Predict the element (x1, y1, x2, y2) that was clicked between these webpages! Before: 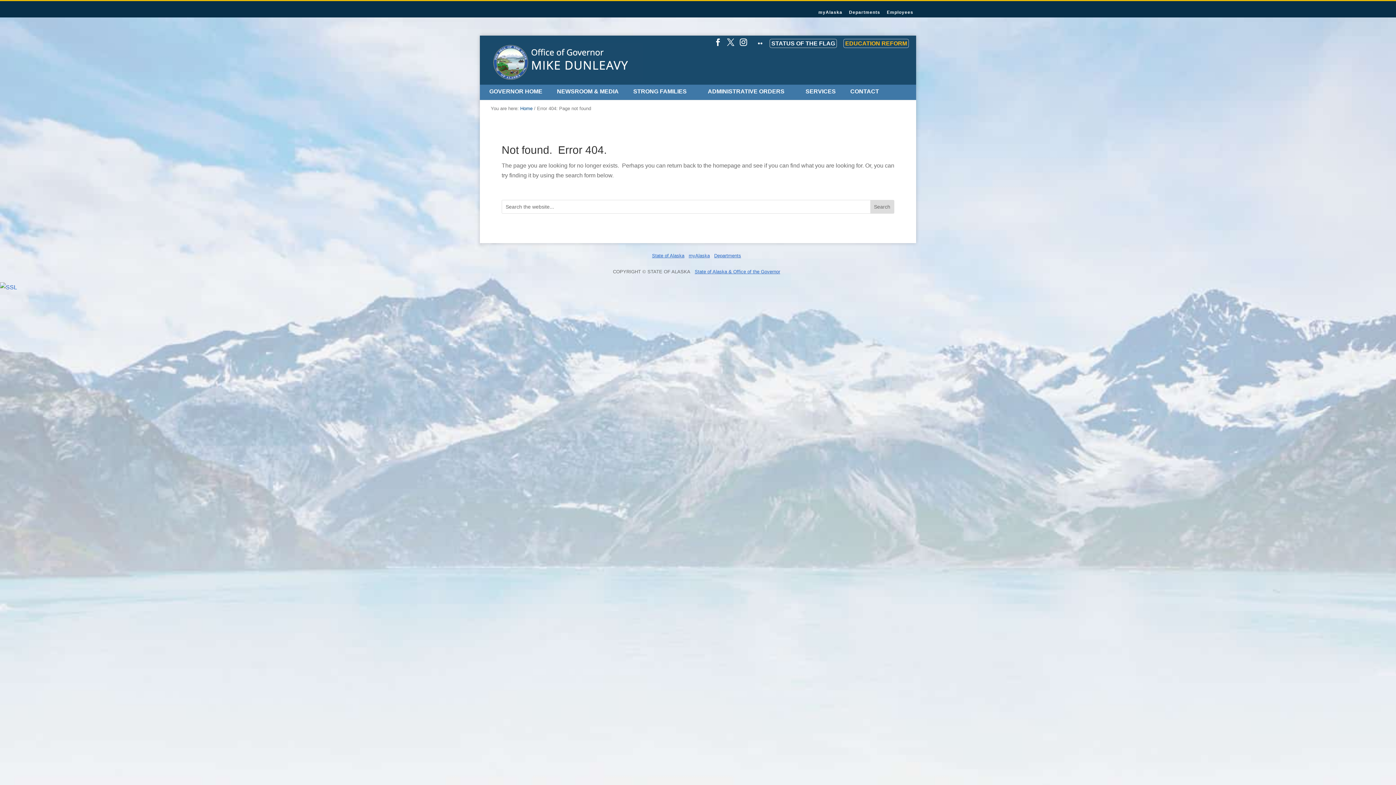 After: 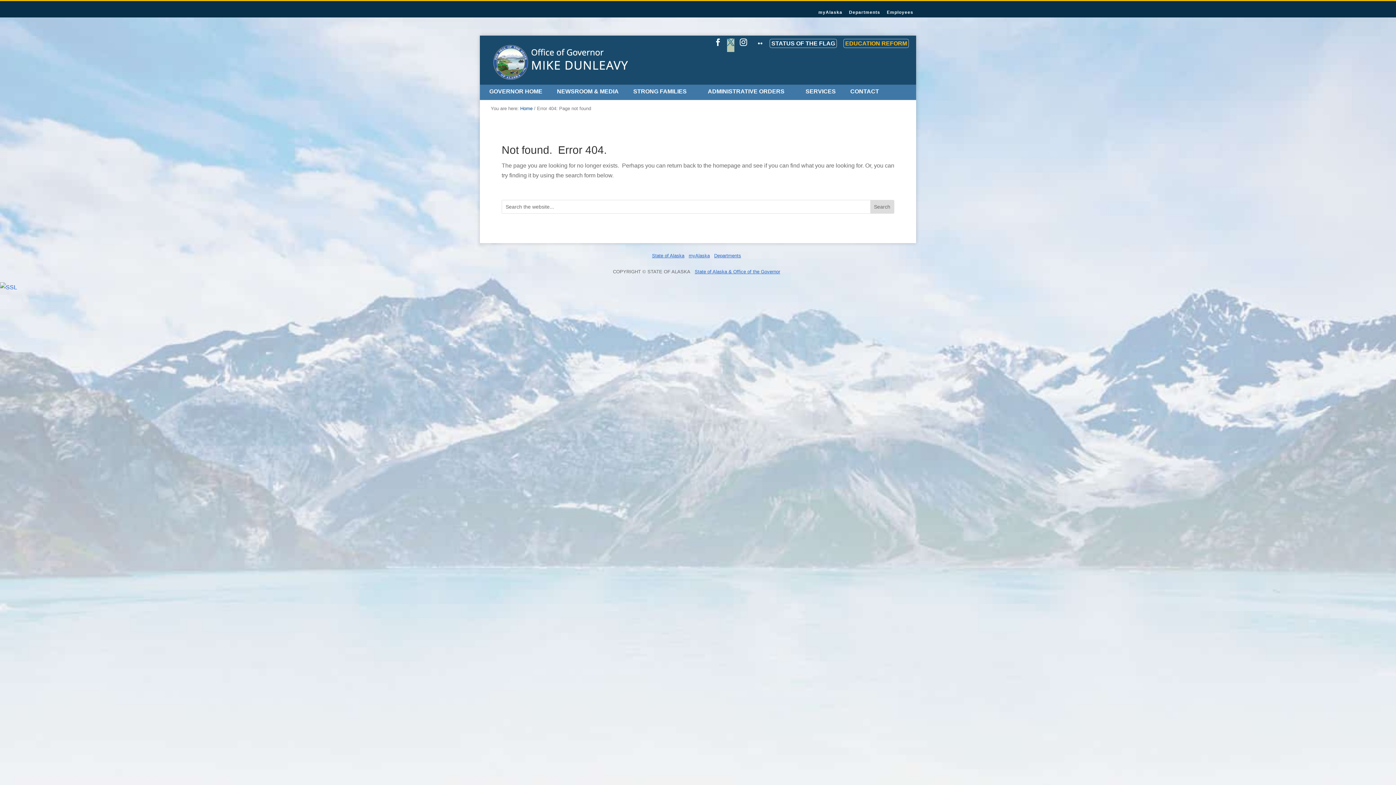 Action: bbox: (727, 38, 734, 52)